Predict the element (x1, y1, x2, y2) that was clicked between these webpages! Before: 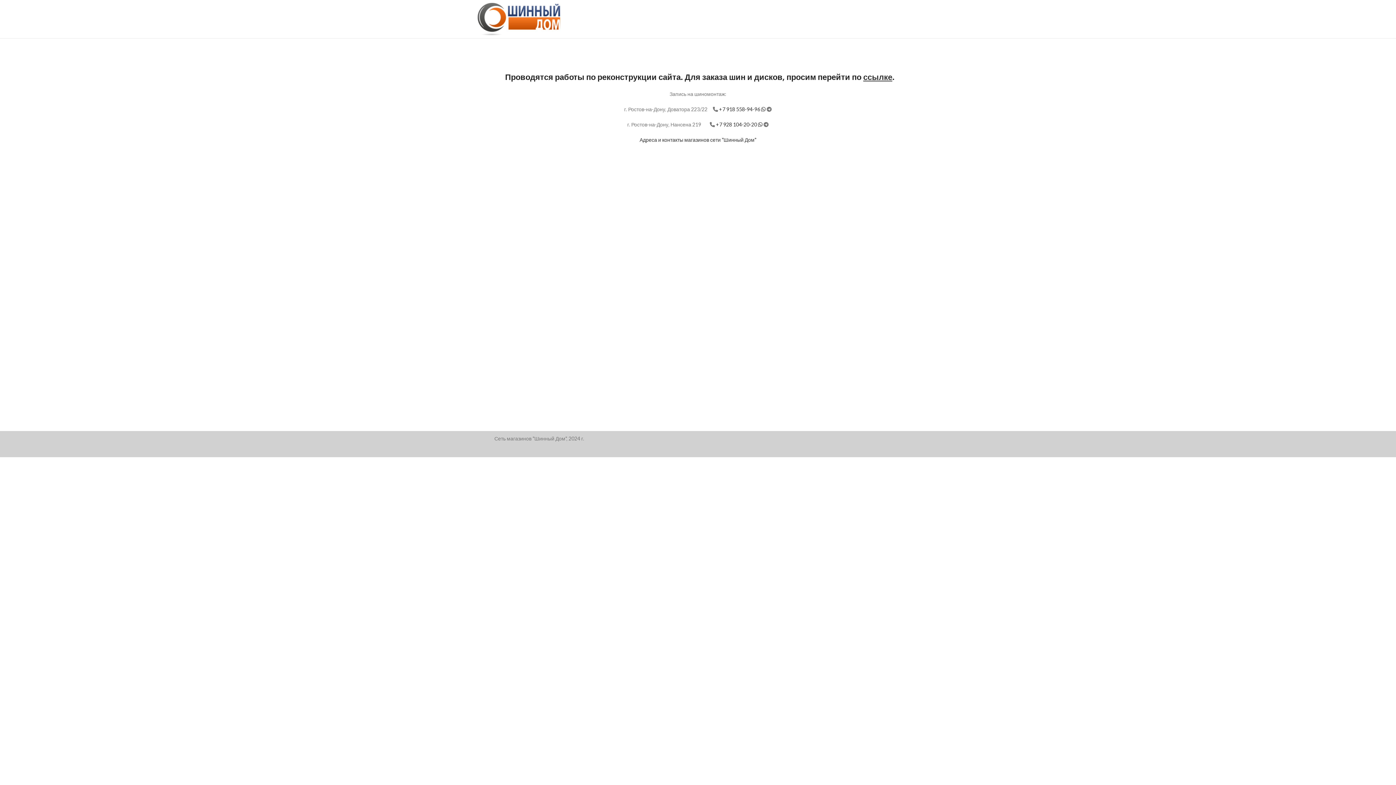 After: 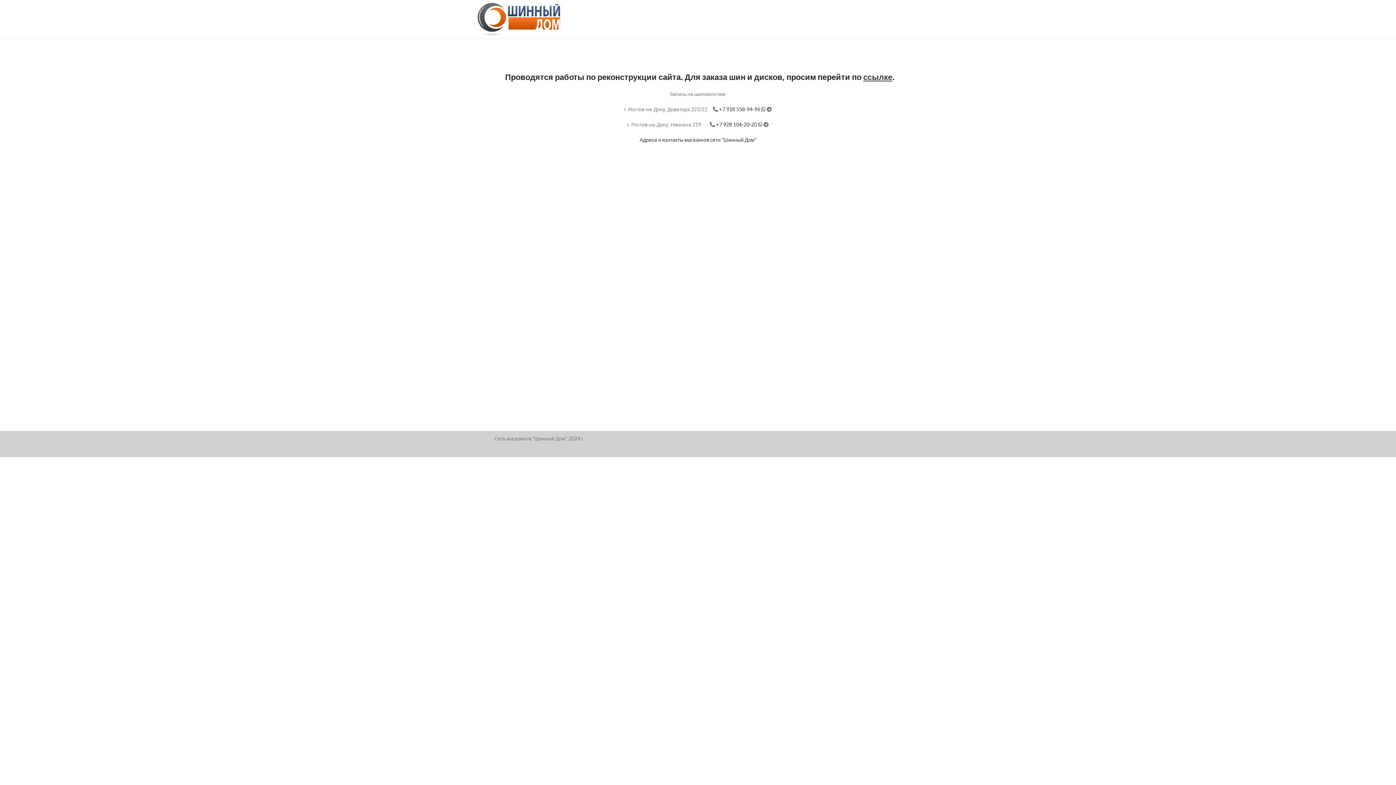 Action: bbox: (477, 15, 560, 21)